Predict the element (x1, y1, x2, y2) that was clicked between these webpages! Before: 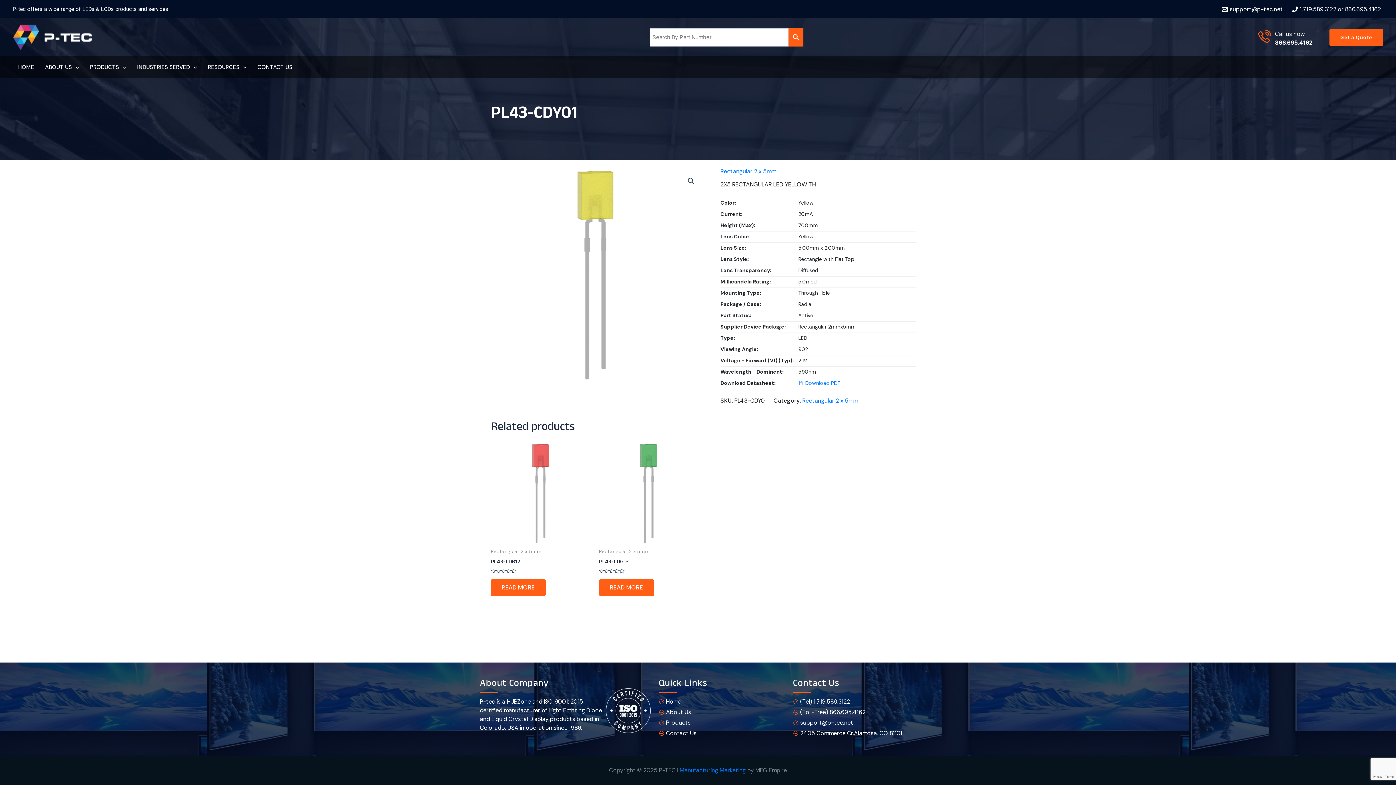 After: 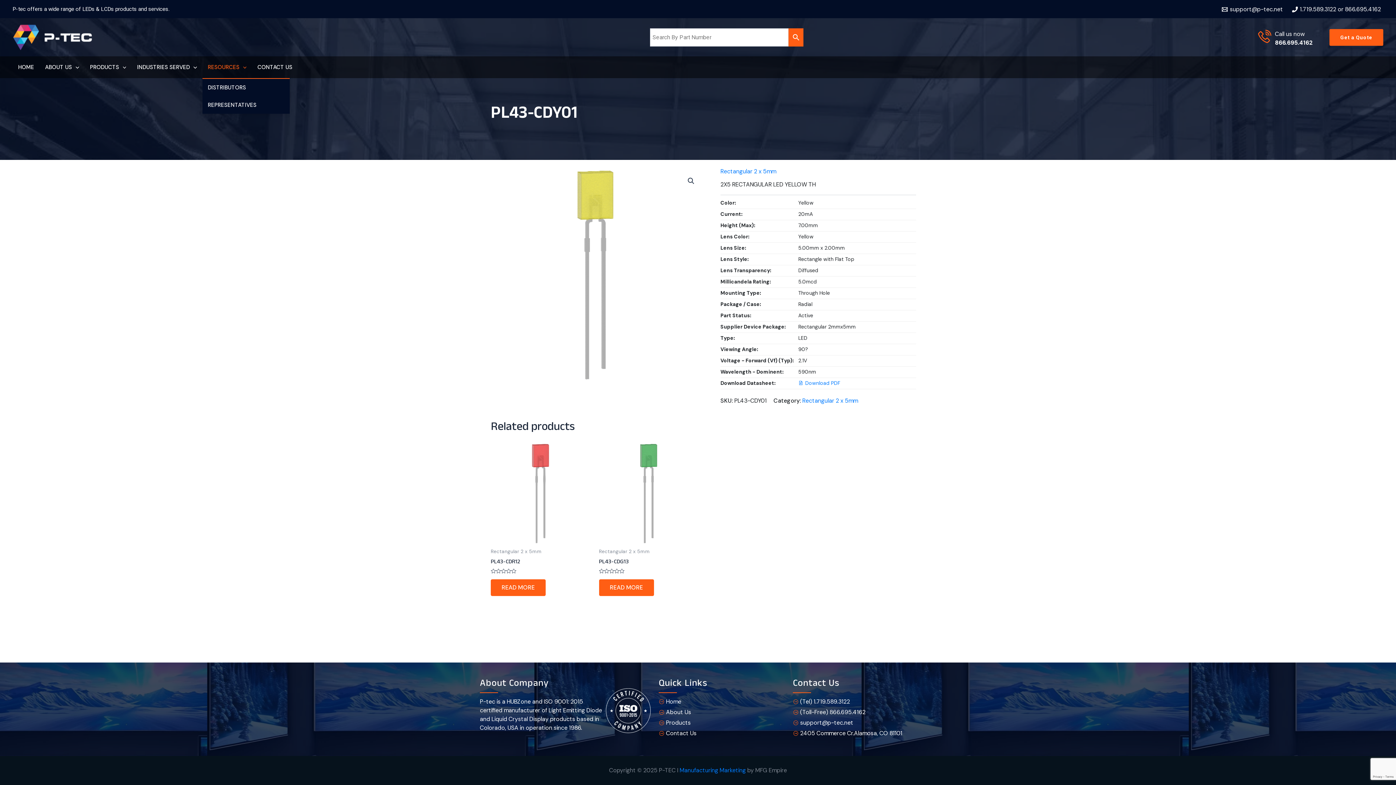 Action: label: RESOURCES bbox: (202, 56, 252, 78)